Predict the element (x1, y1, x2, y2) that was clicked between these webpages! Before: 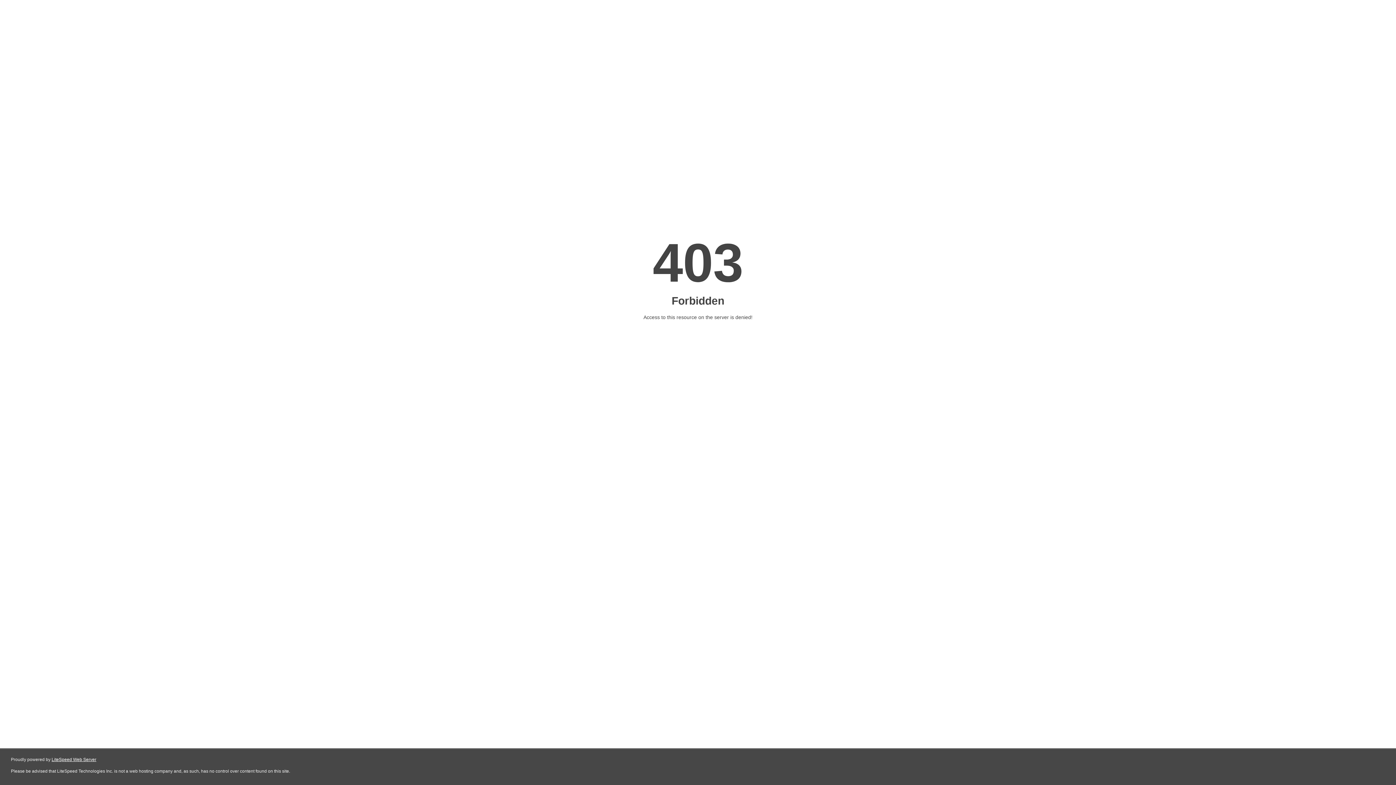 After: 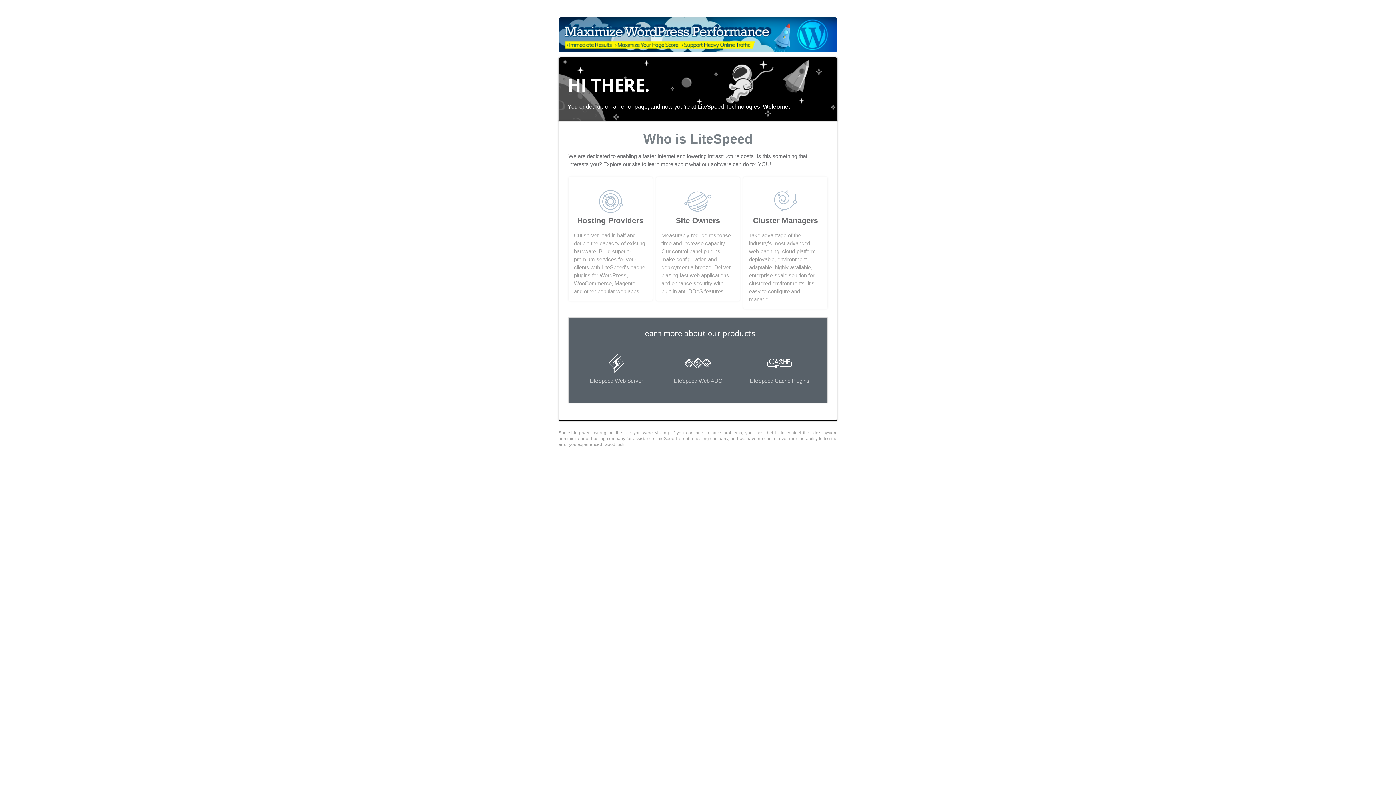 Action: bbox: (51, 757, 96, 762) label: LiteSpeed Web Server